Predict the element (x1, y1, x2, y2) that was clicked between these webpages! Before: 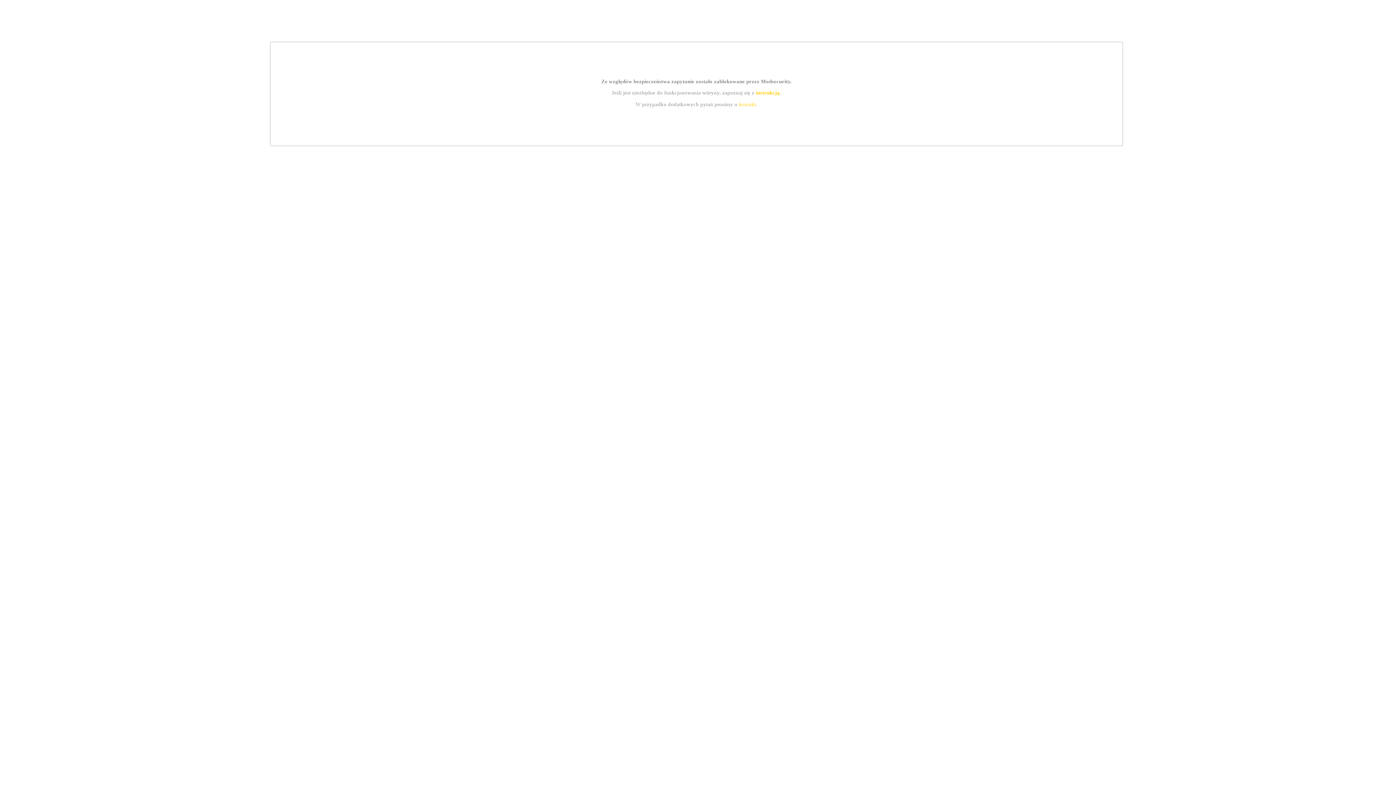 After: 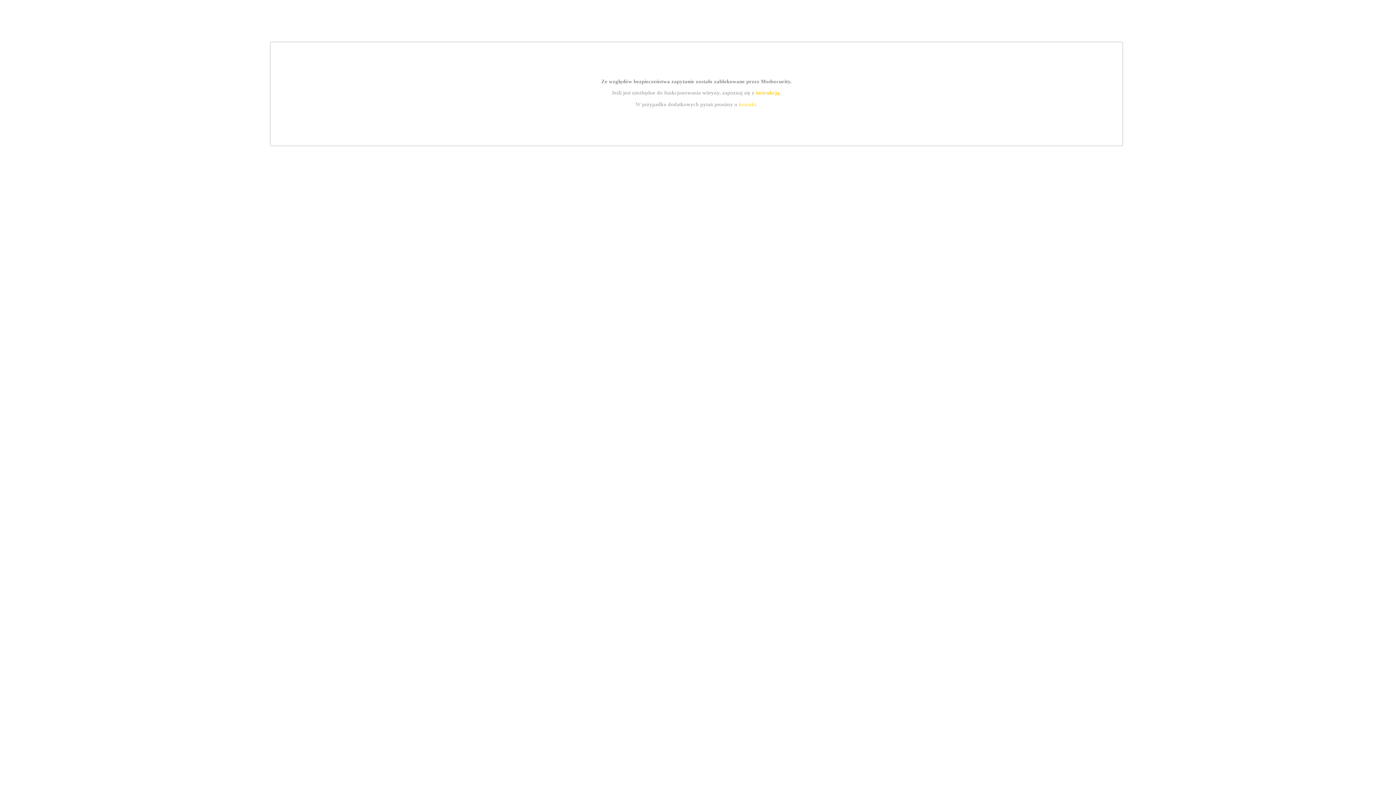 Action: label: instrukcją bbox: (755, 89, 779, 95)